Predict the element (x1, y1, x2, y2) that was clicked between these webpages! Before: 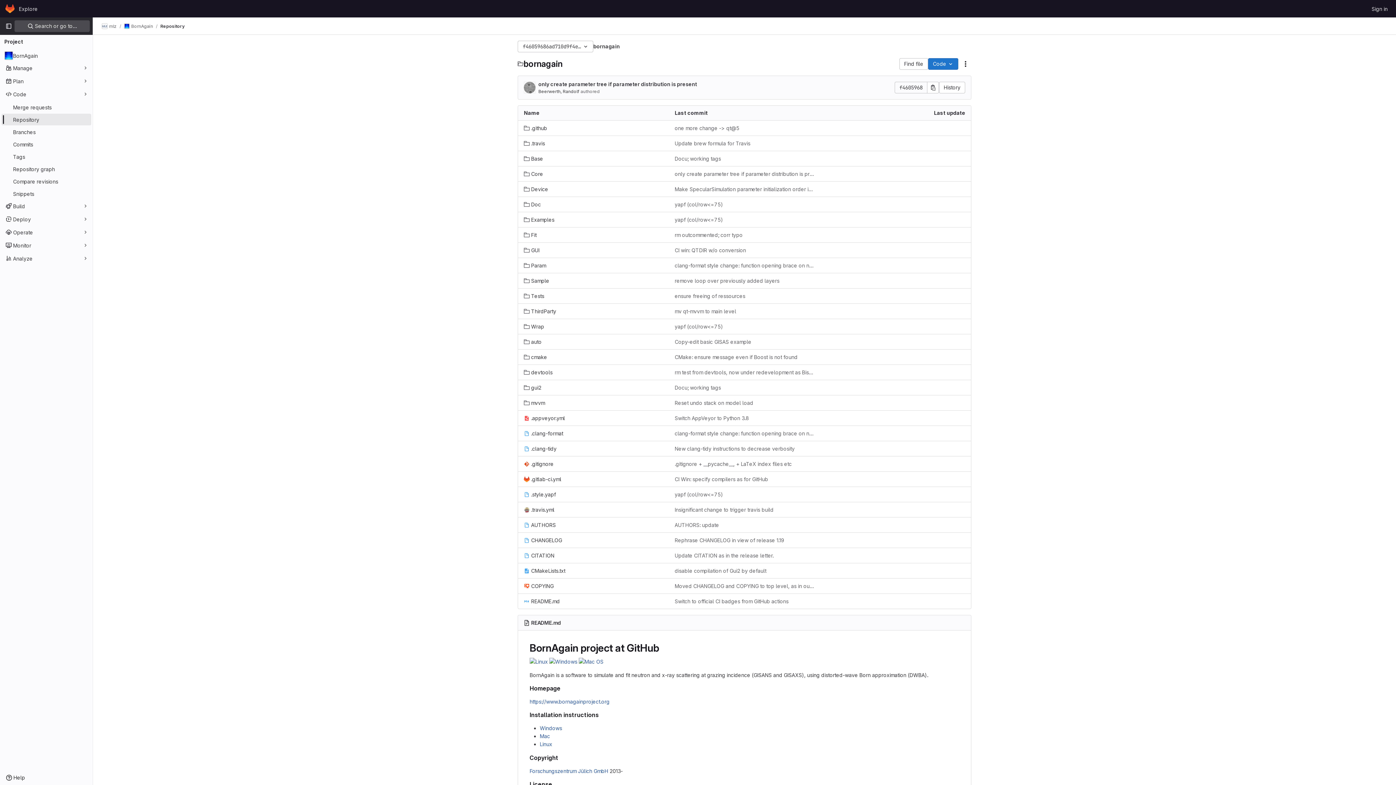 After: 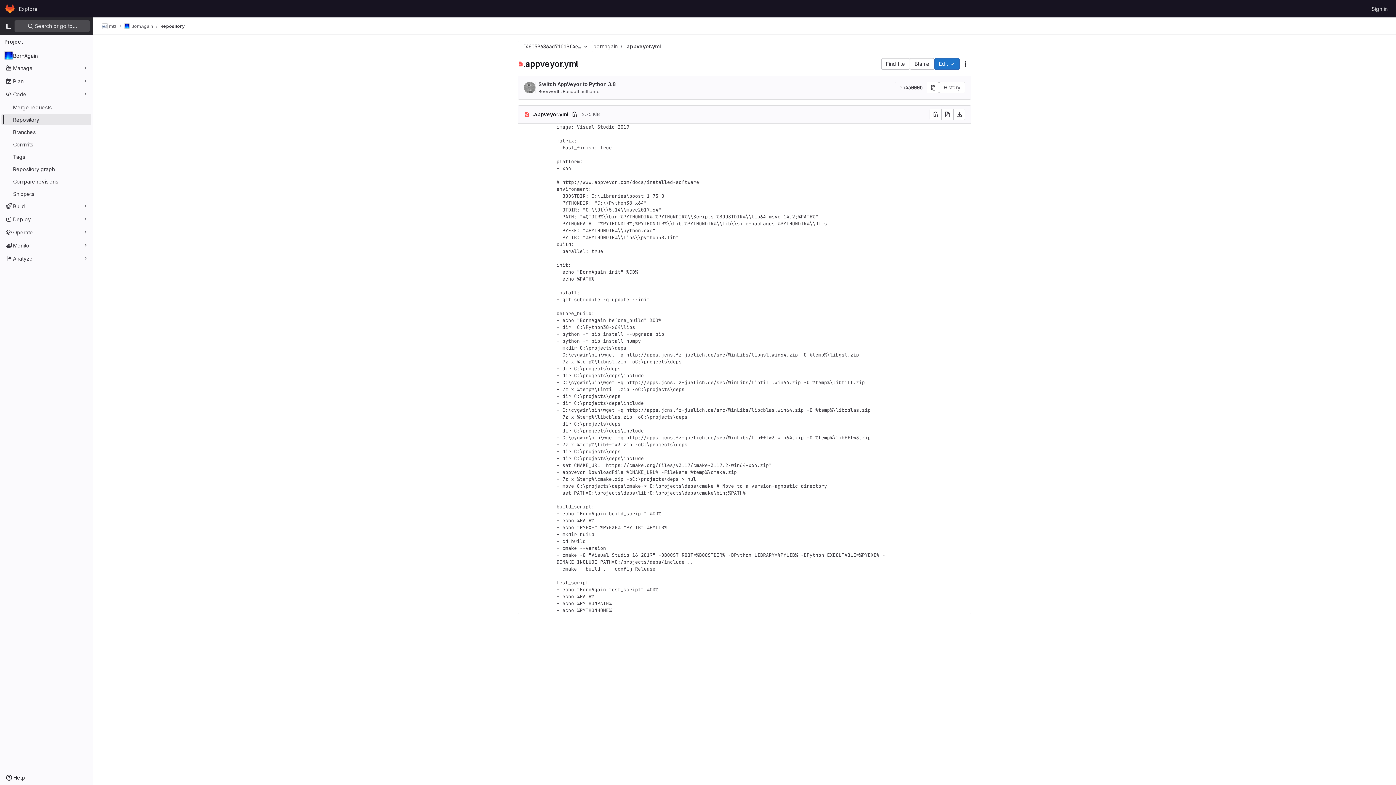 Action: bbox: (524, 414, 565, 422) label: .appveyor.yml